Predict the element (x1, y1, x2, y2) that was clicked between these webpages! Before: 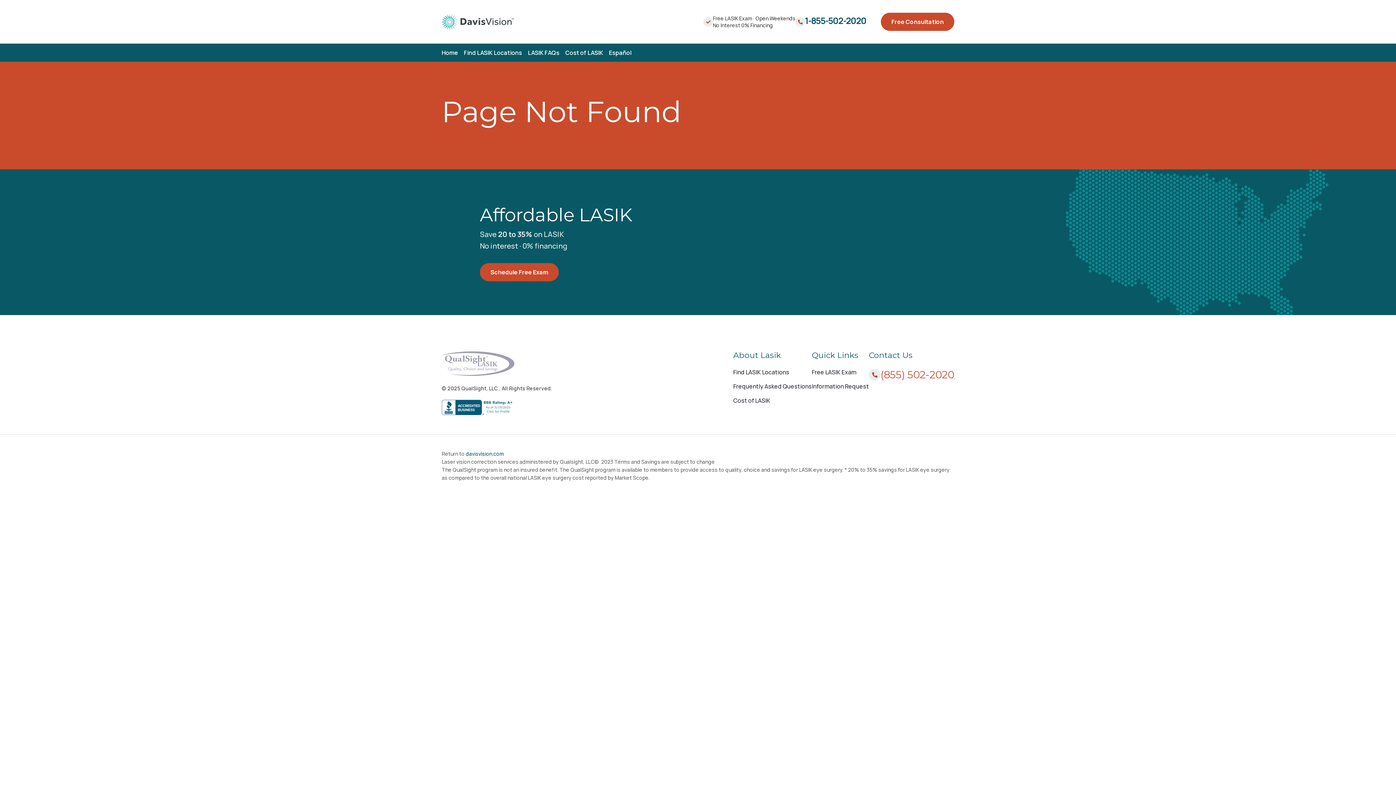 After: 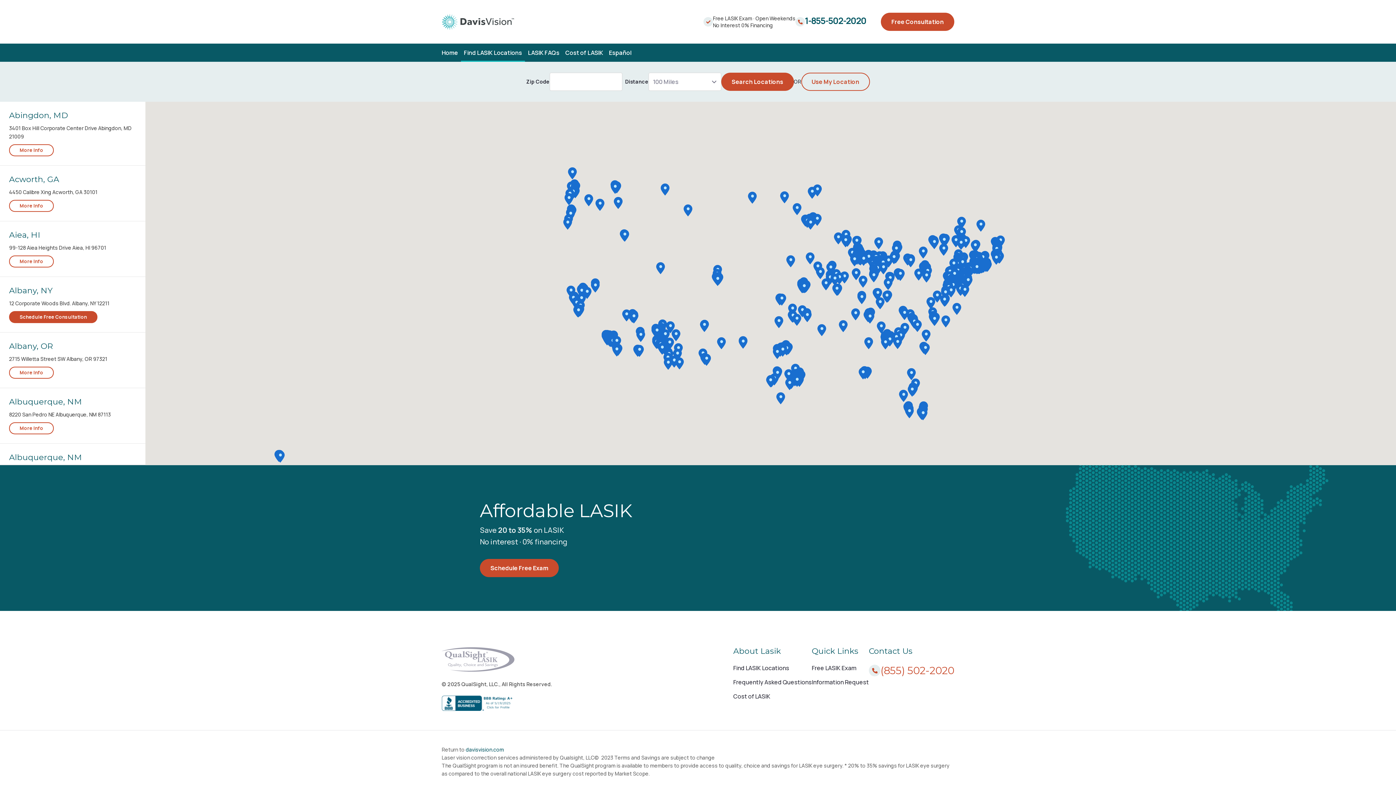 Action: bbox: (881, 12, 954, 30) label: Free Consultation